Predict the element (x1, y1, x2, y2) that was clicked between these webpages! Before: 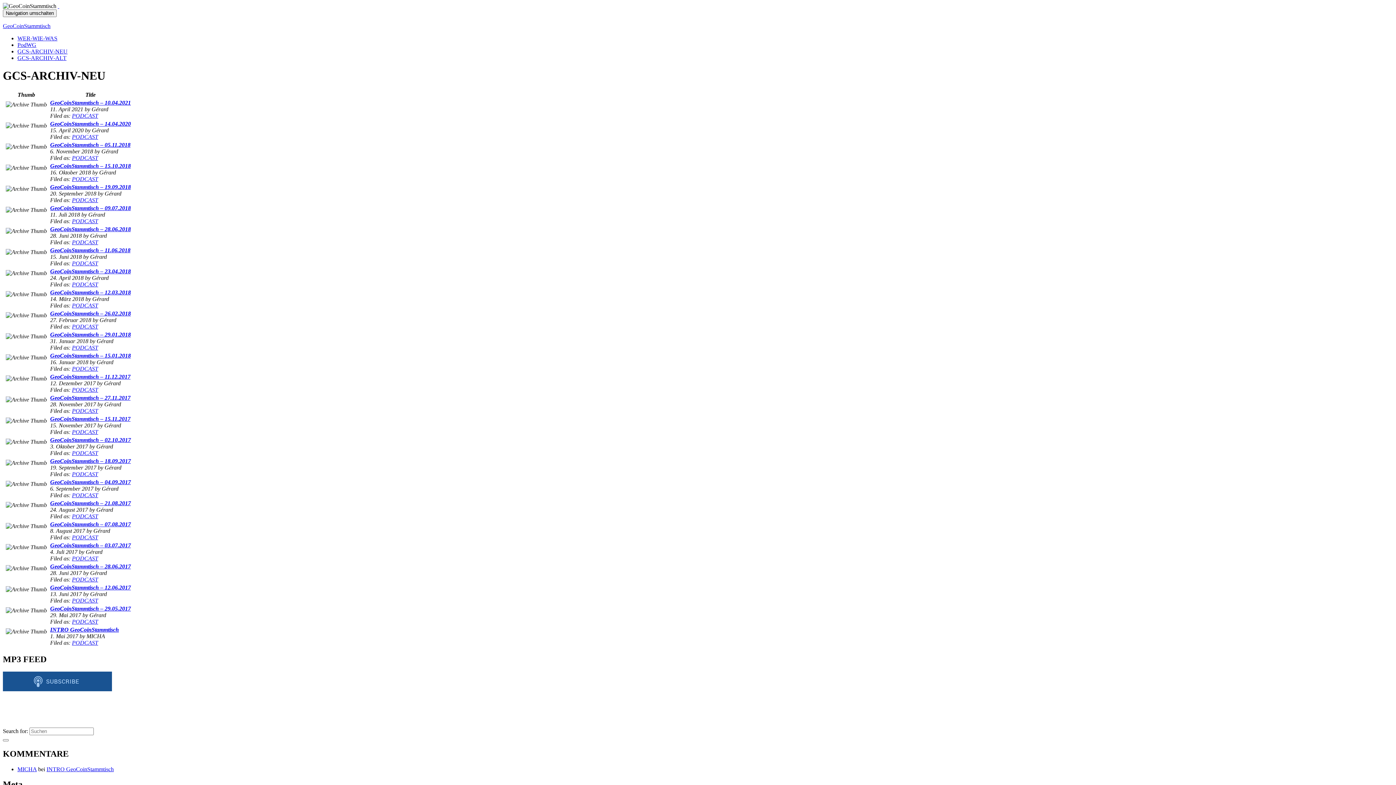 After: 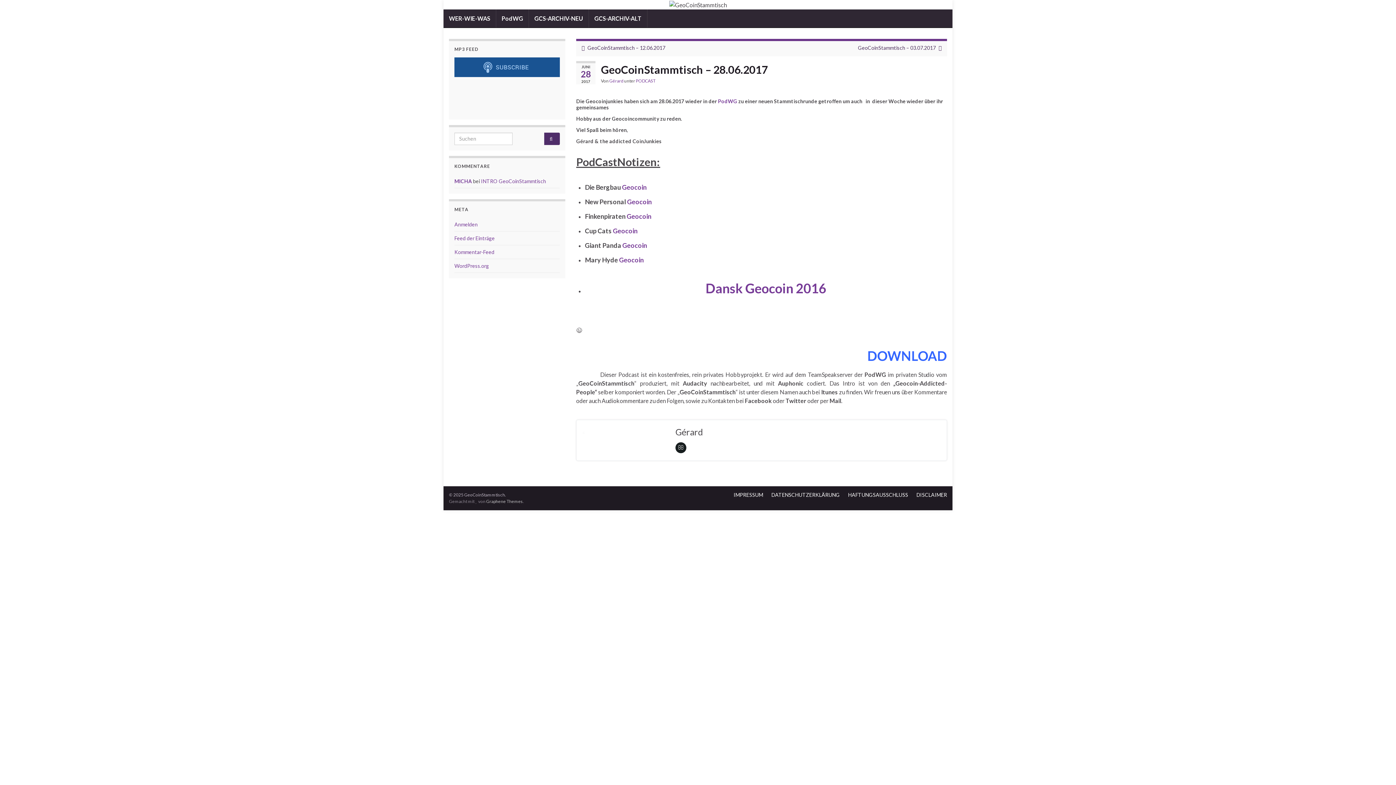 Action: bbox: (50, 563, 130, 569) label: GeoCoinStammtisch – 28.06.2017